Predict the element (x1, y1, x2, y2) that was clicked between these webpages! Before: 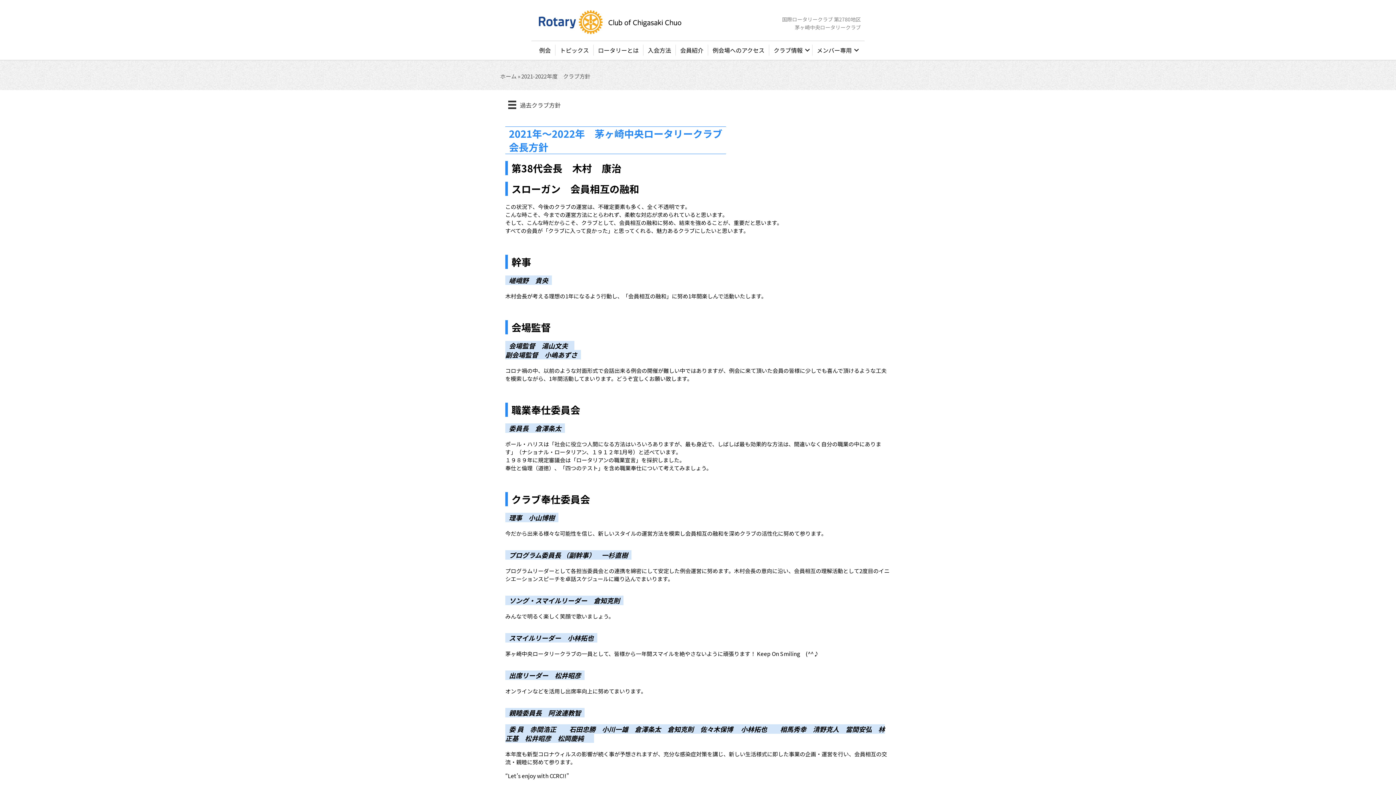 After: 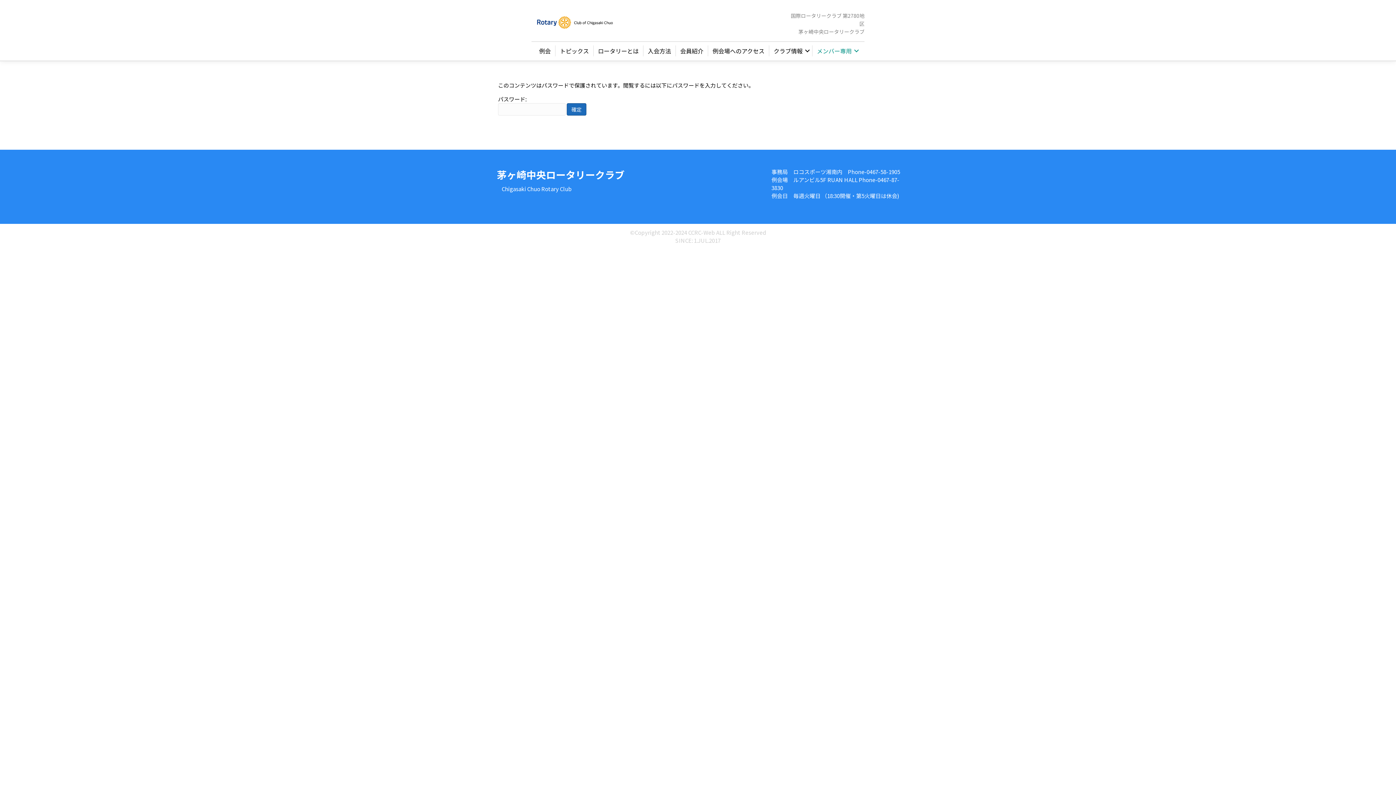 Action: bbox: (812, 44, 861, 55) label: メンバー専用